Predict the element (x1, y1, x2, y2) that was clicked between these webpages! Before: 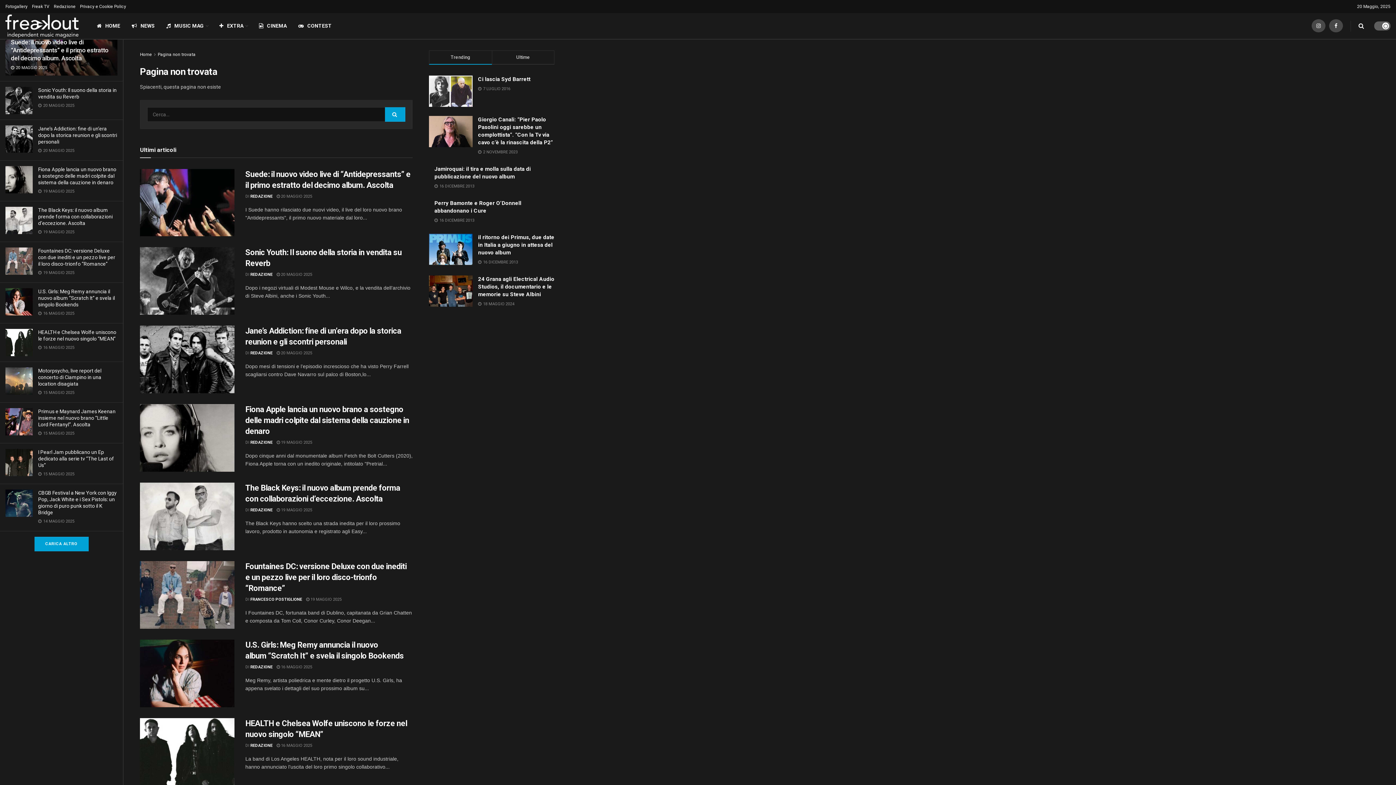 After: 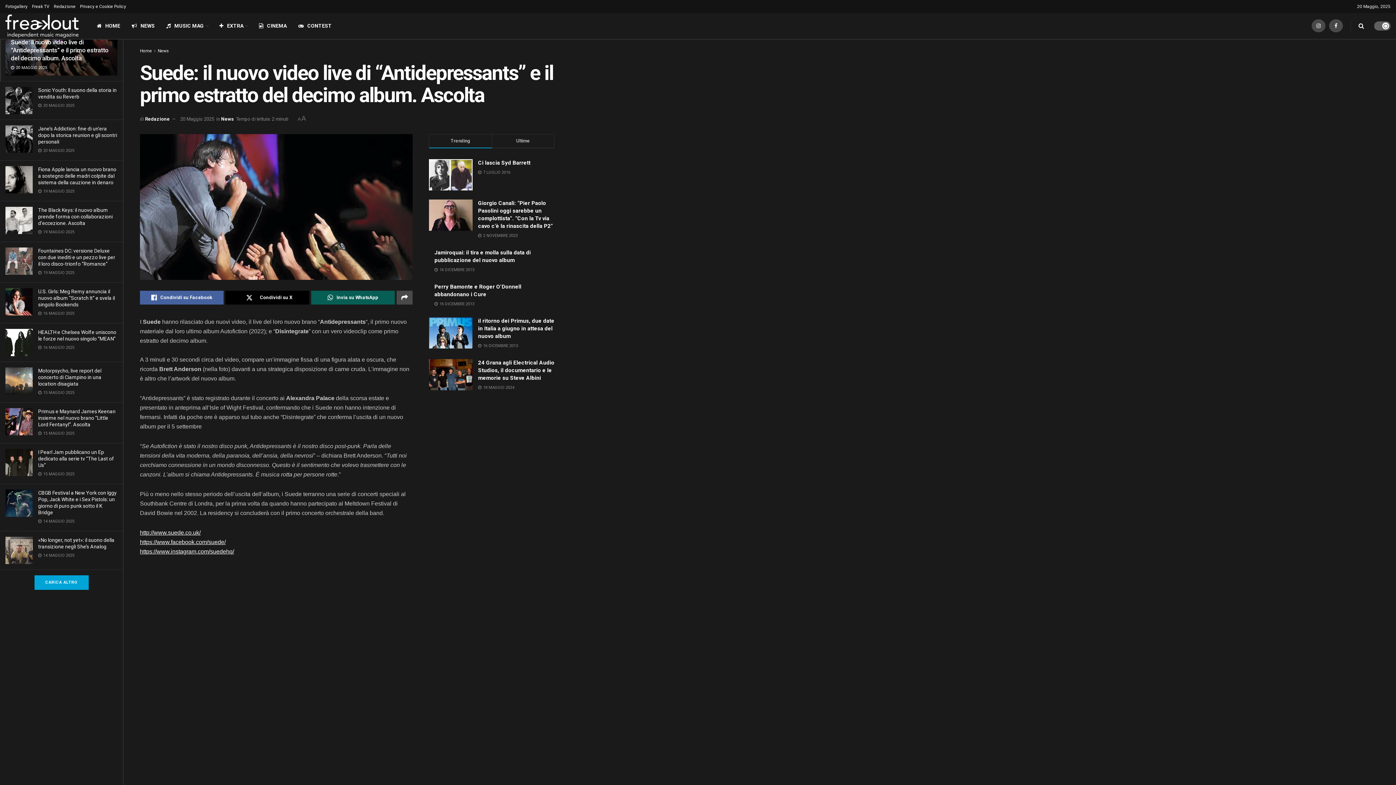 Action: bbox: (140, 168, 234, 236)